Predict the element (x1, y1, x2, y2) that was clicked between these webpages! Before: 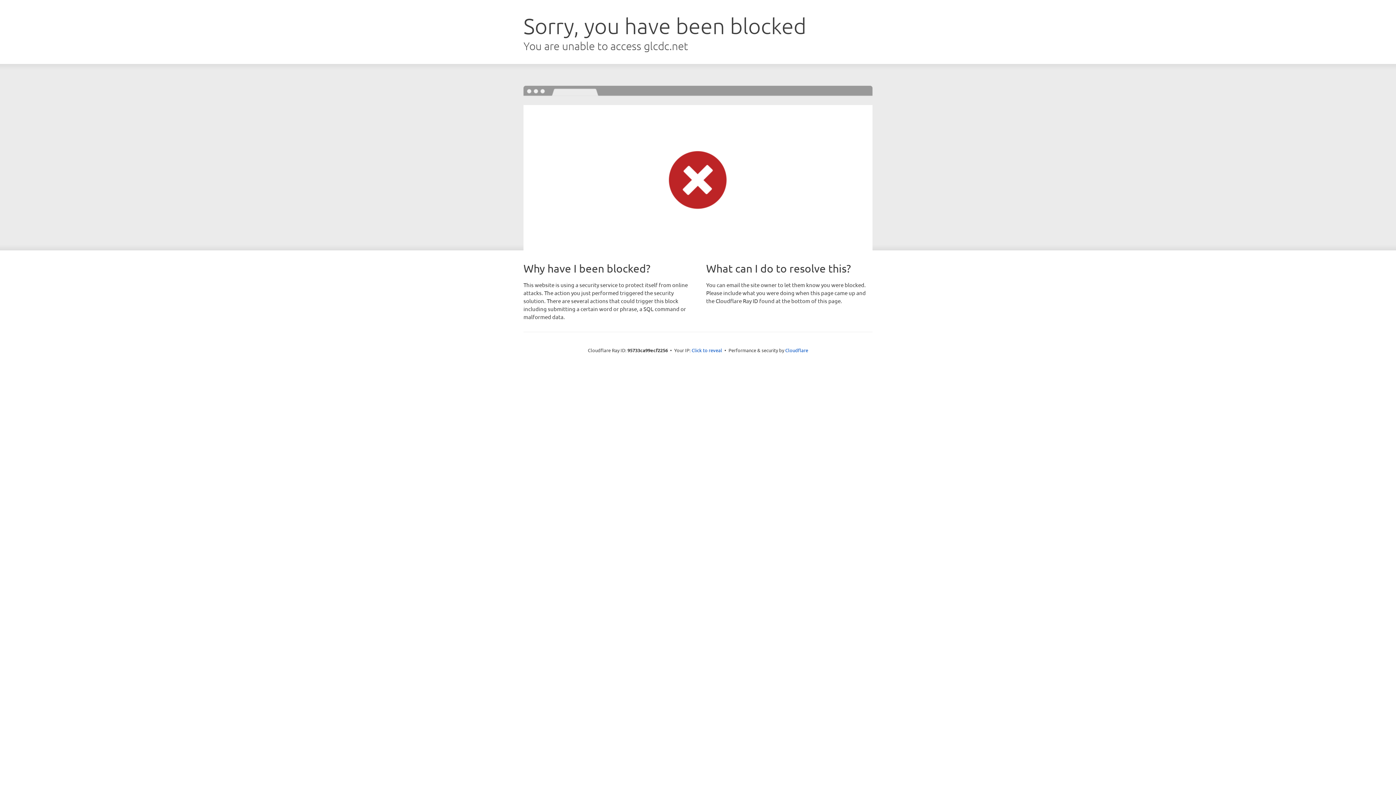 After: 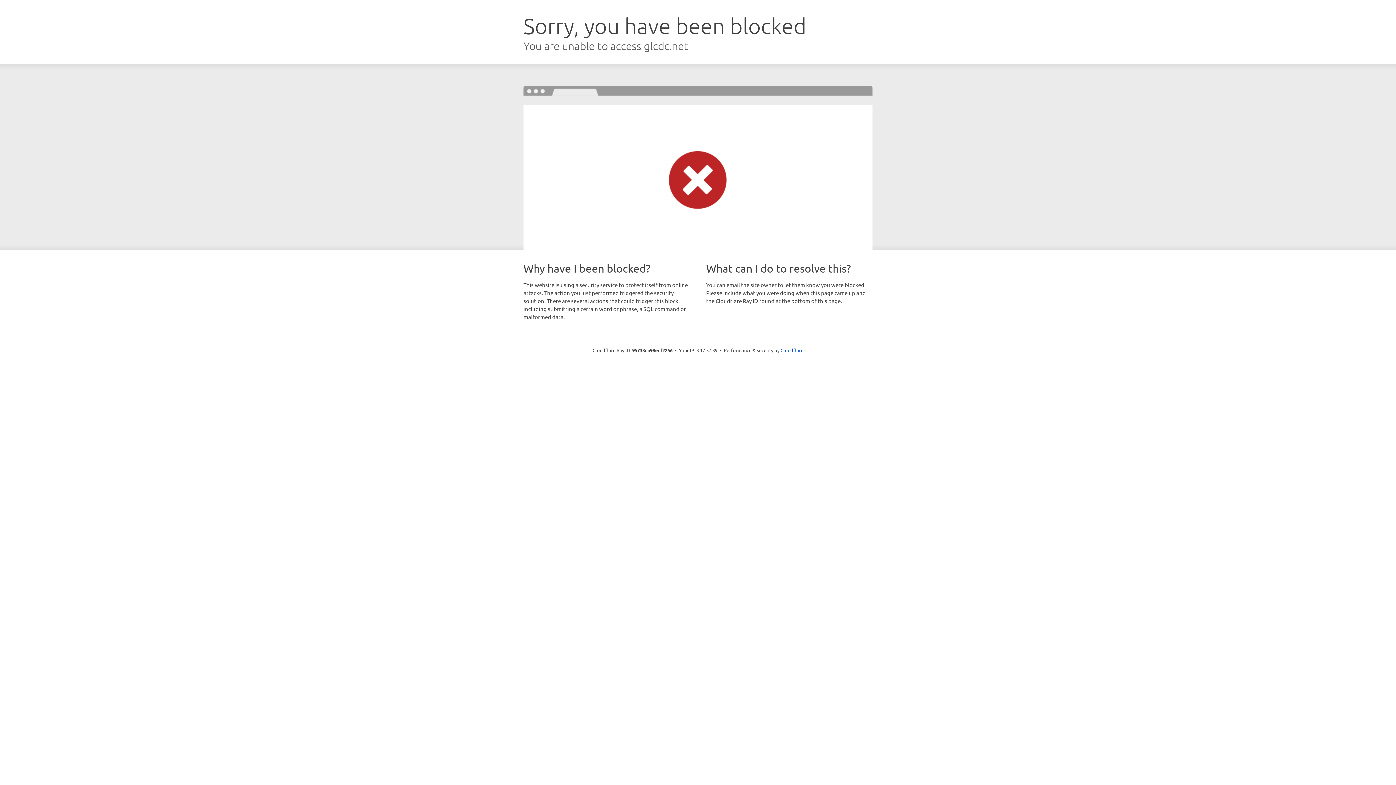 Action: label: Click to reveal bbox: (691, 346, 722, 353)